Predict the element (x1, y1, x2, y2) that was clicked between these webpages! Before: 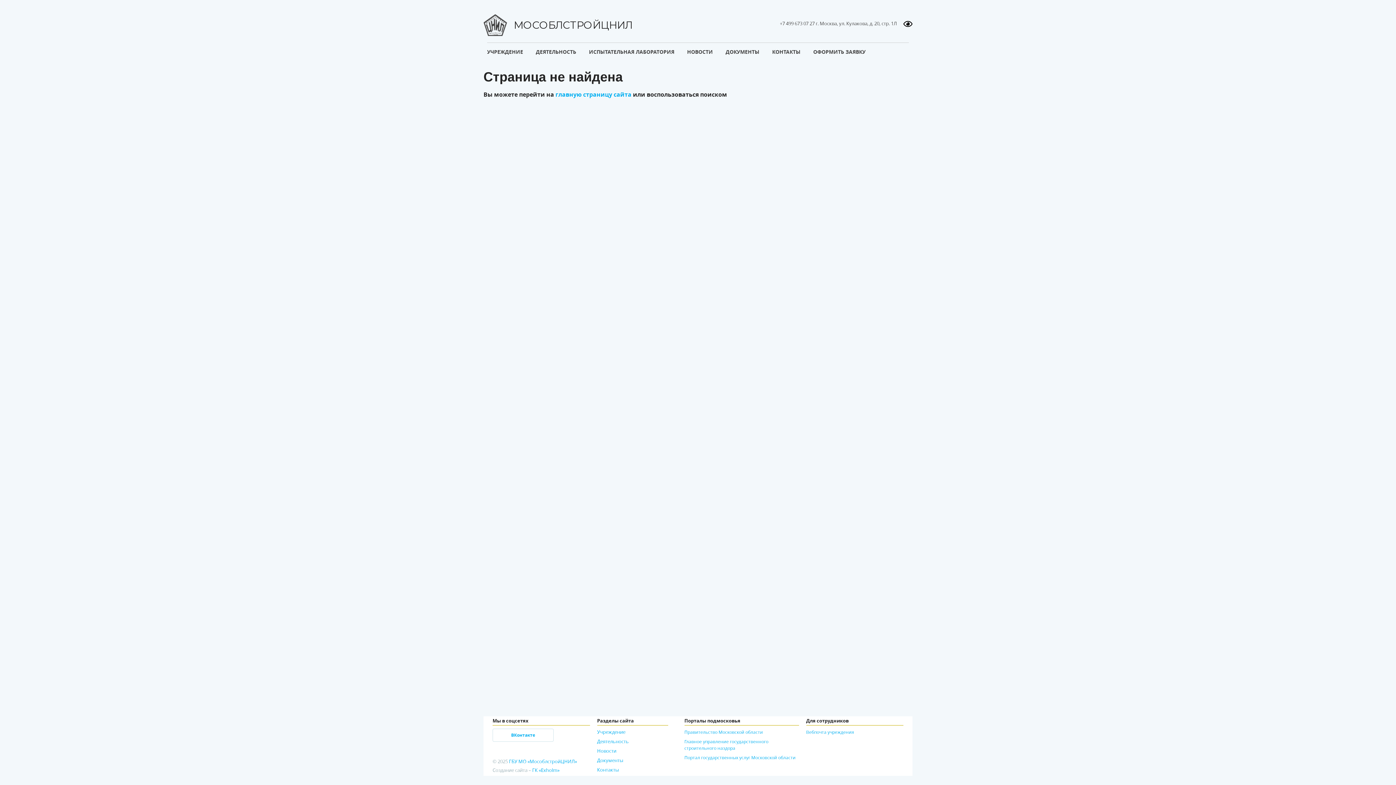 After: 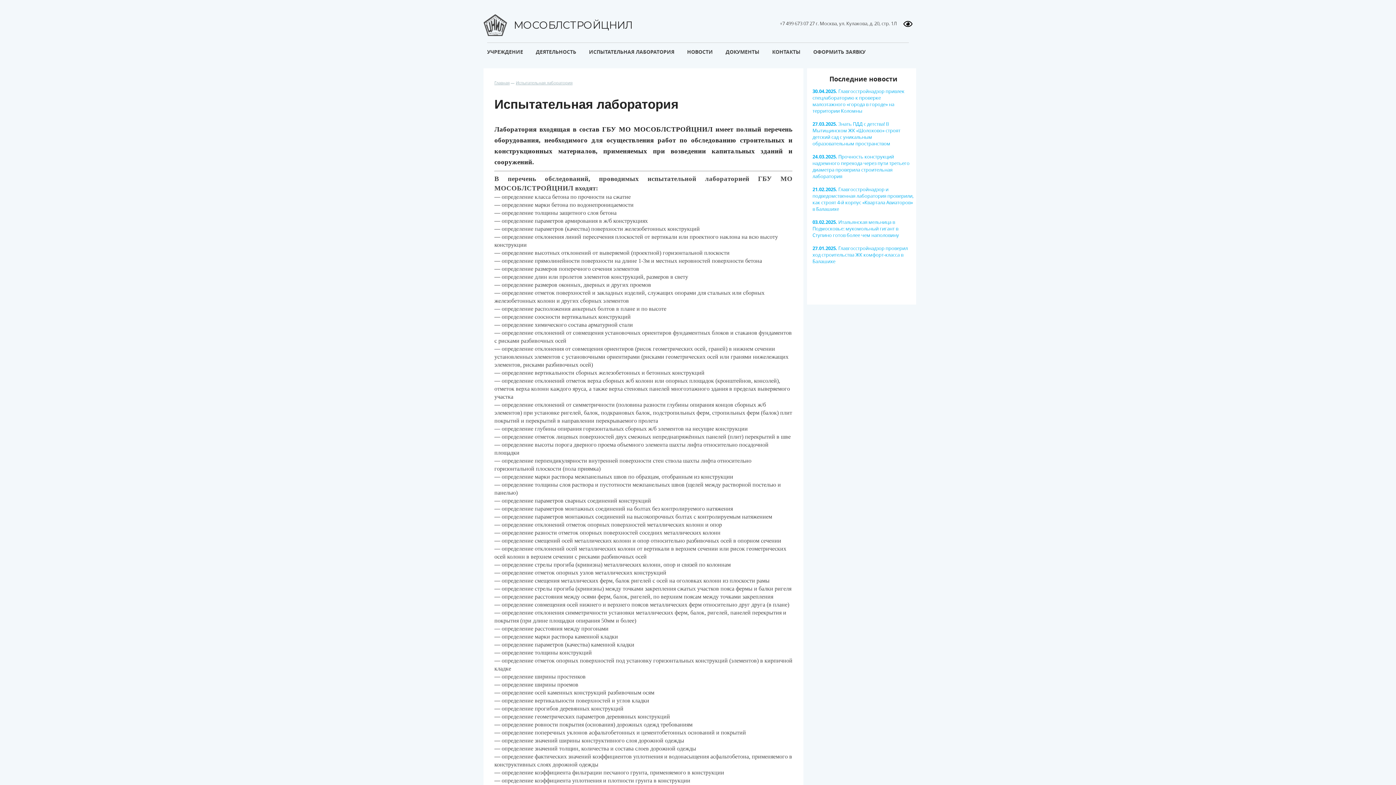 Action: label: ИСПЫТАТЕЛЬНАЯ ЛАБОРАТОРИЯ bbox: (589, 42, 676, 61)